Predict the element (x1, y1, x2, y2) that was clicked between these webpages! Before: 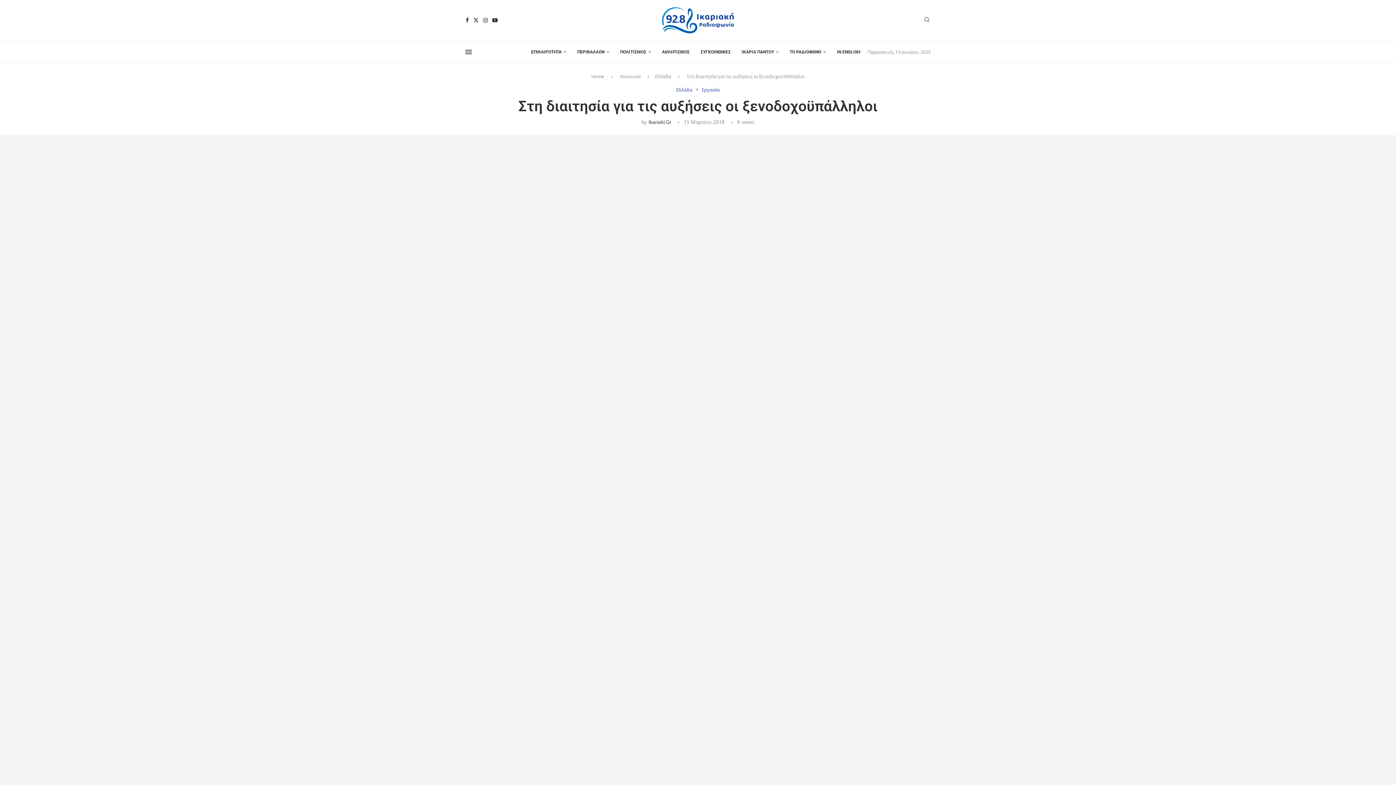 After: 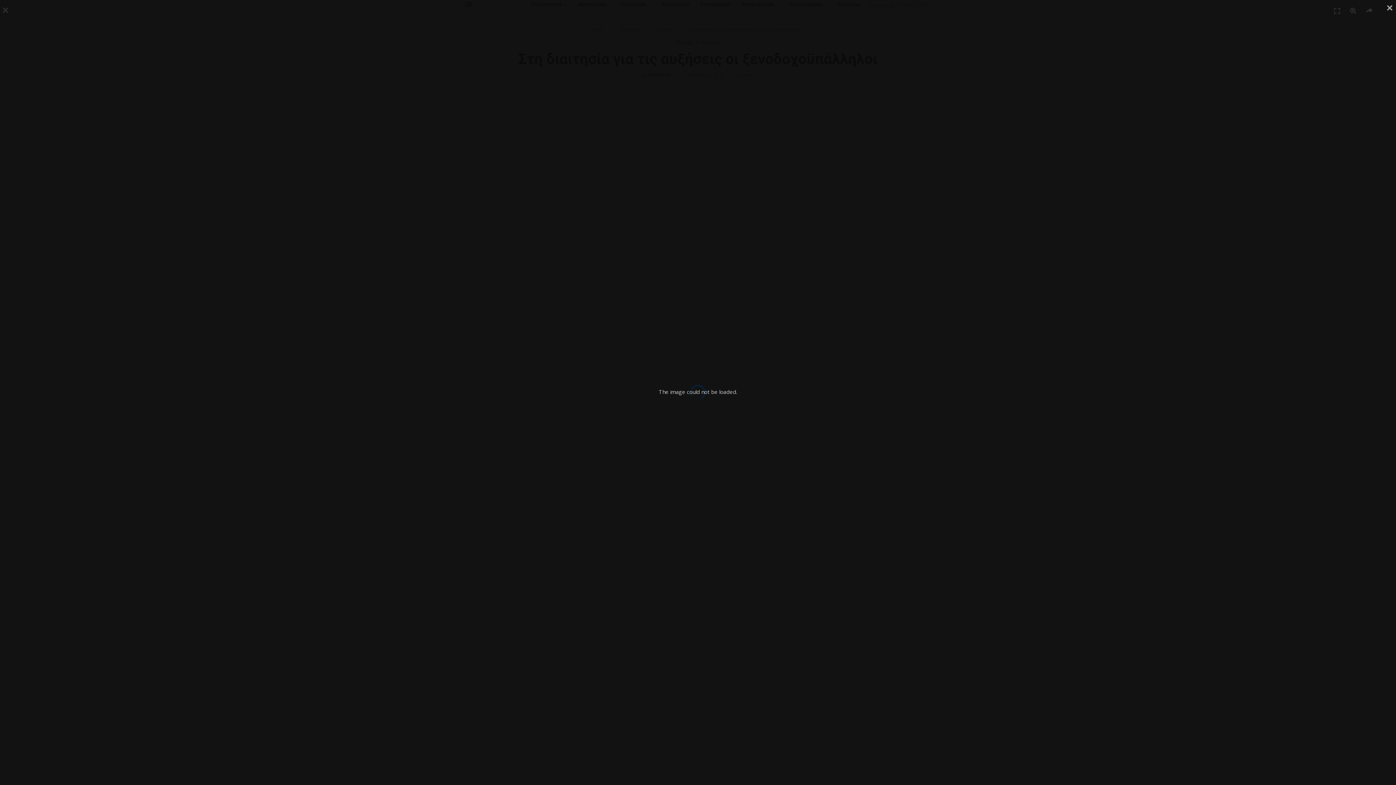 Action: bbox: (0, 134, 1396, 833)